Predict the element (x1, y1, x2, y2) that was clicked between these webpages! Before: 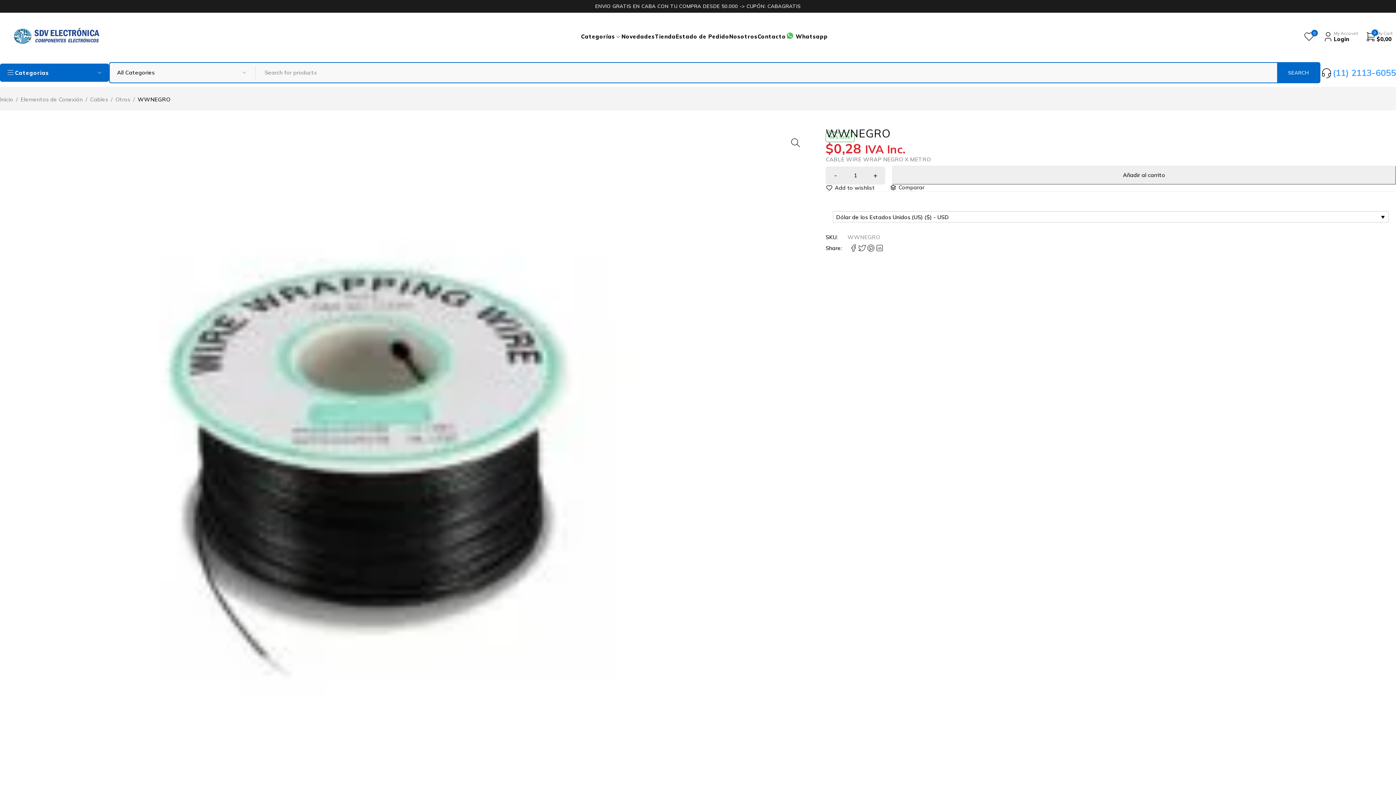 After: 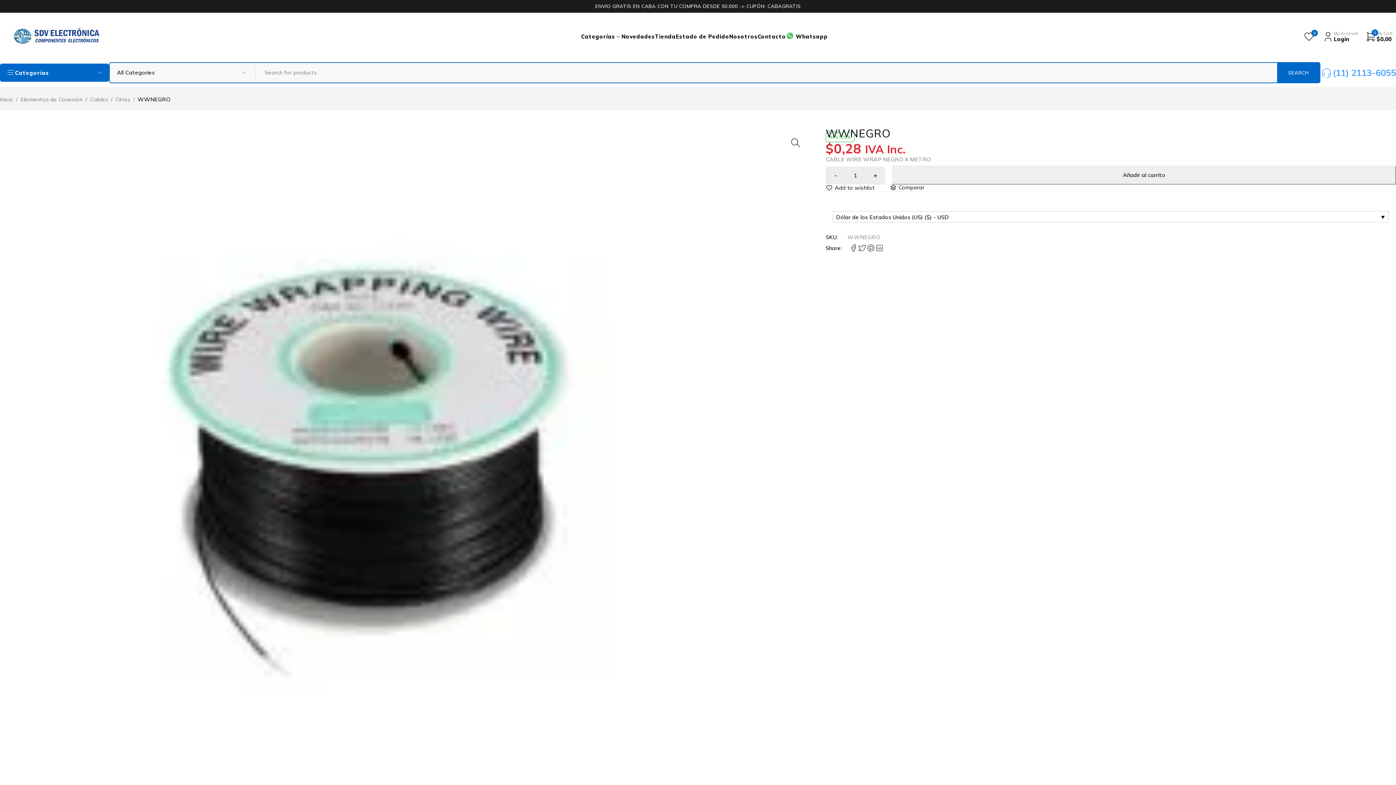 Action: label: (11) 2113-6055 bbox: (1320, 66, 1396, 79)